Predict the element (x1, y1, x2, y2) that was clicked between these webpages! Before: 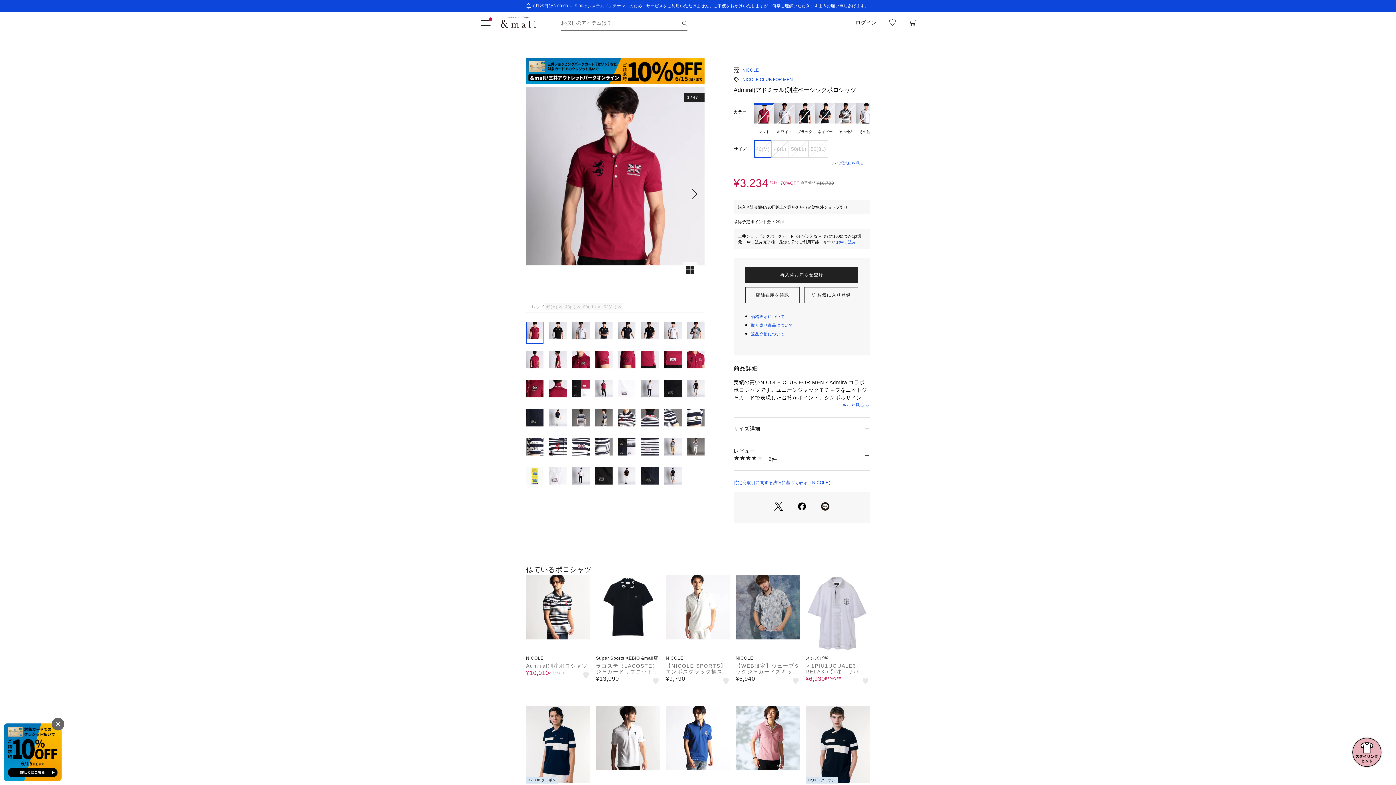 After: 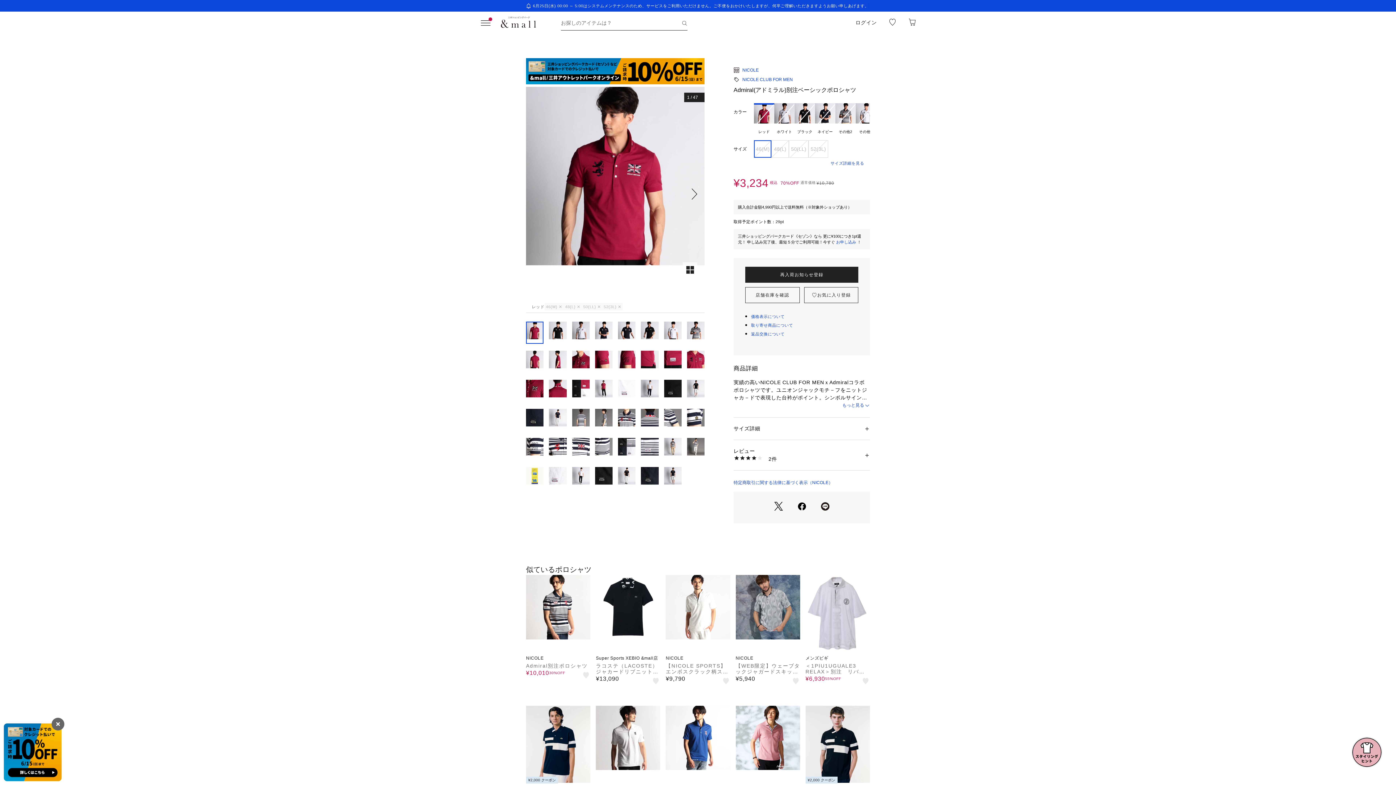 Action: bbox: (774, 502, 783, 513)